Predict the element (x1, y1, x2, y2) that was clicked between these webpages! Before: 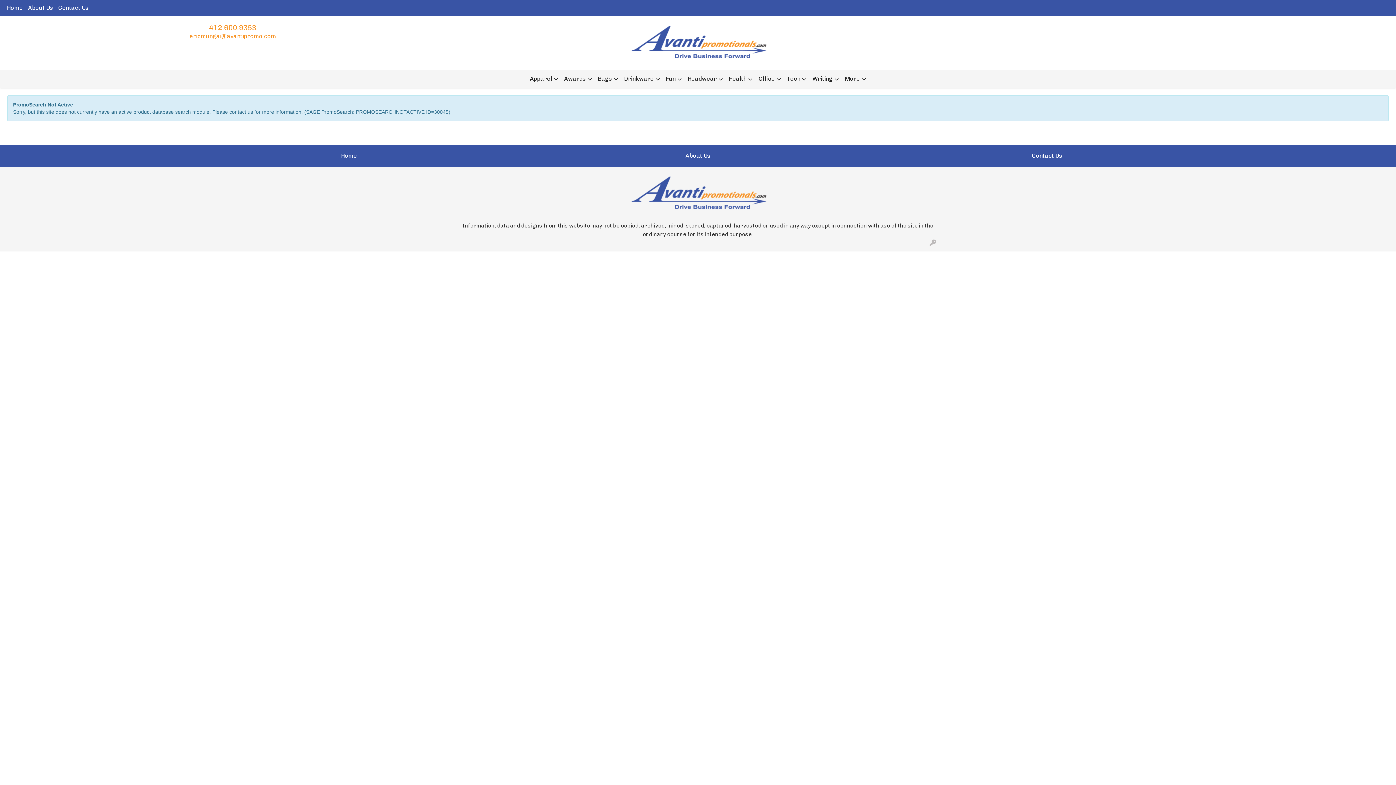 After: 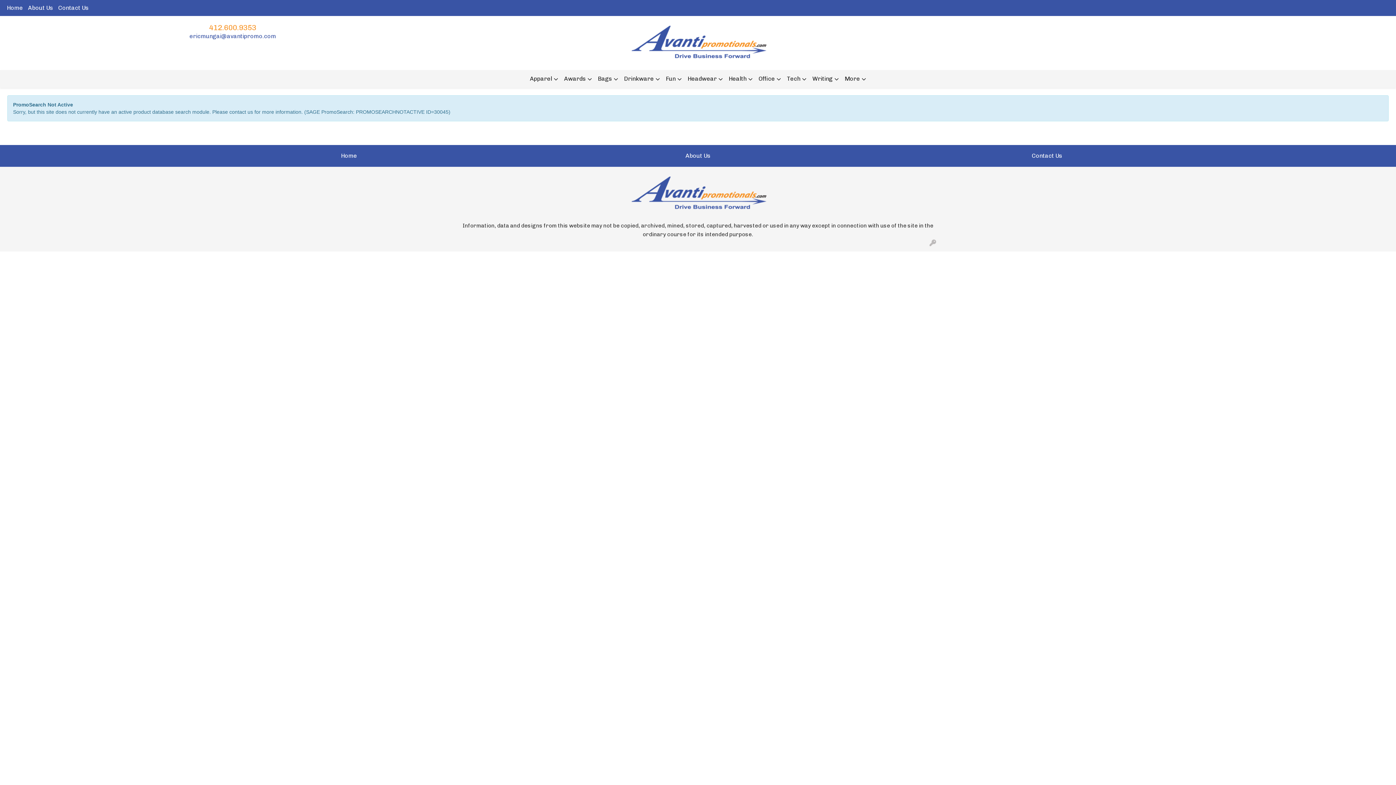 Action: label: ericmungai@avantipromo.com bbox: (189, 32, 276, 39)